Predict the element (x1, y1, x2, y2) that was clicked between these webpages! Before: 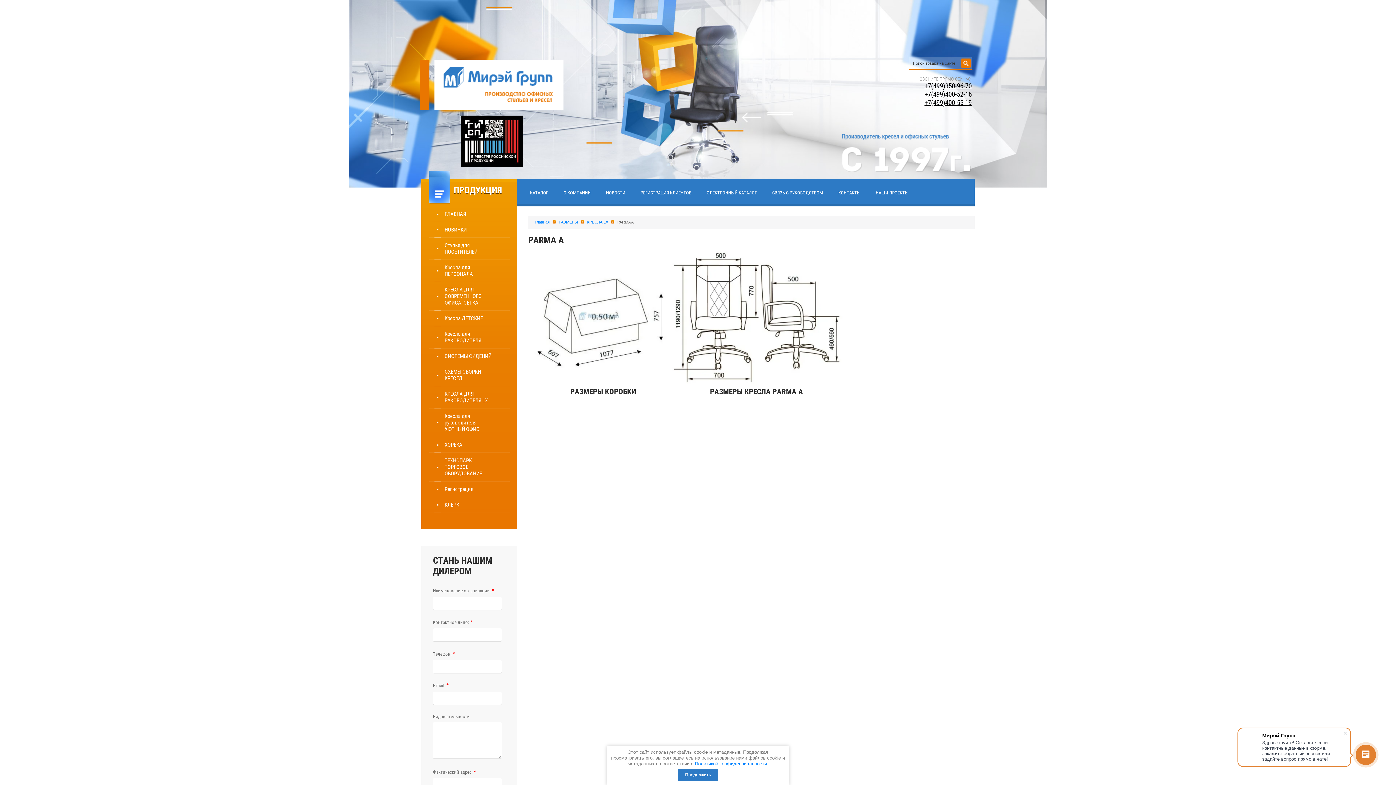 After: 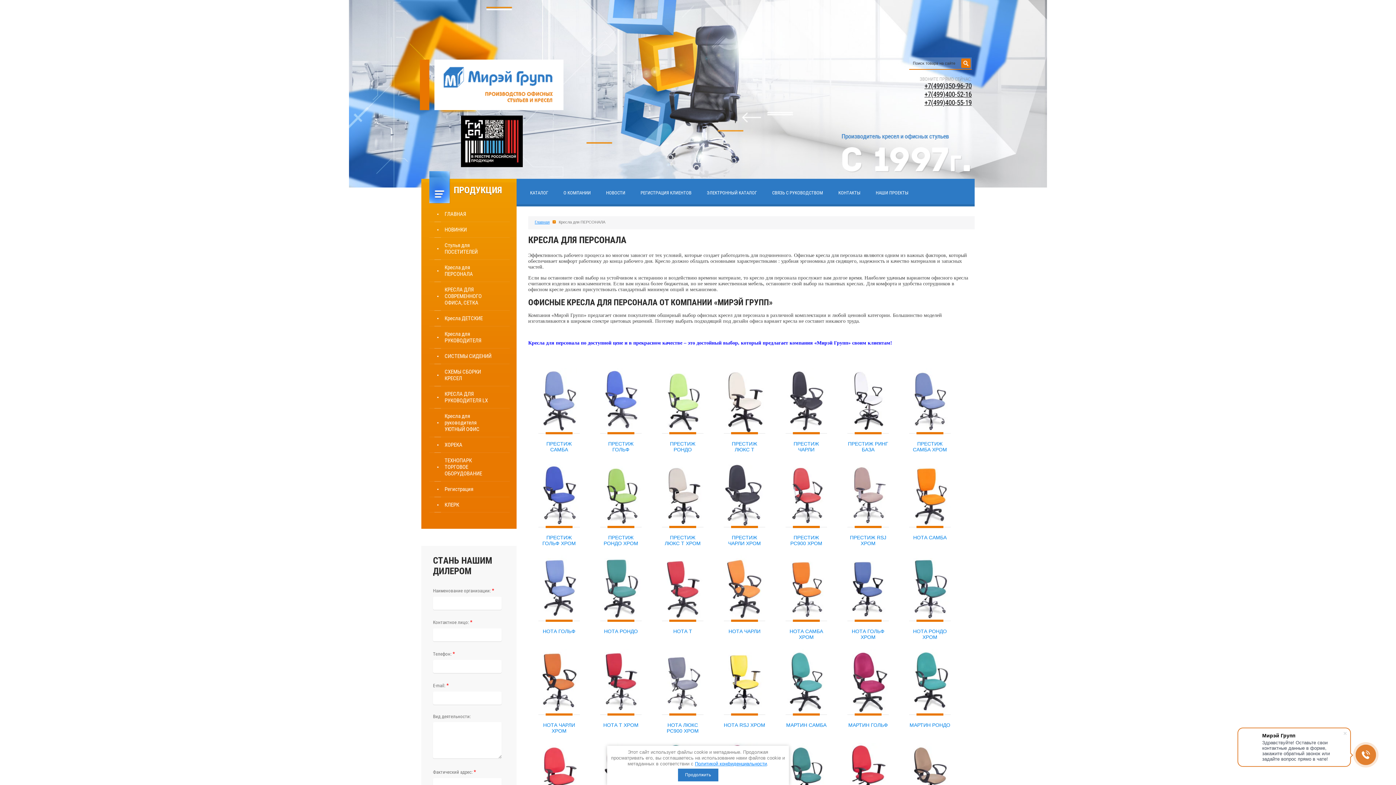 Action: label: Кресла для ПЕРСОНАЛА bbox: (429, 259, 509, 281)